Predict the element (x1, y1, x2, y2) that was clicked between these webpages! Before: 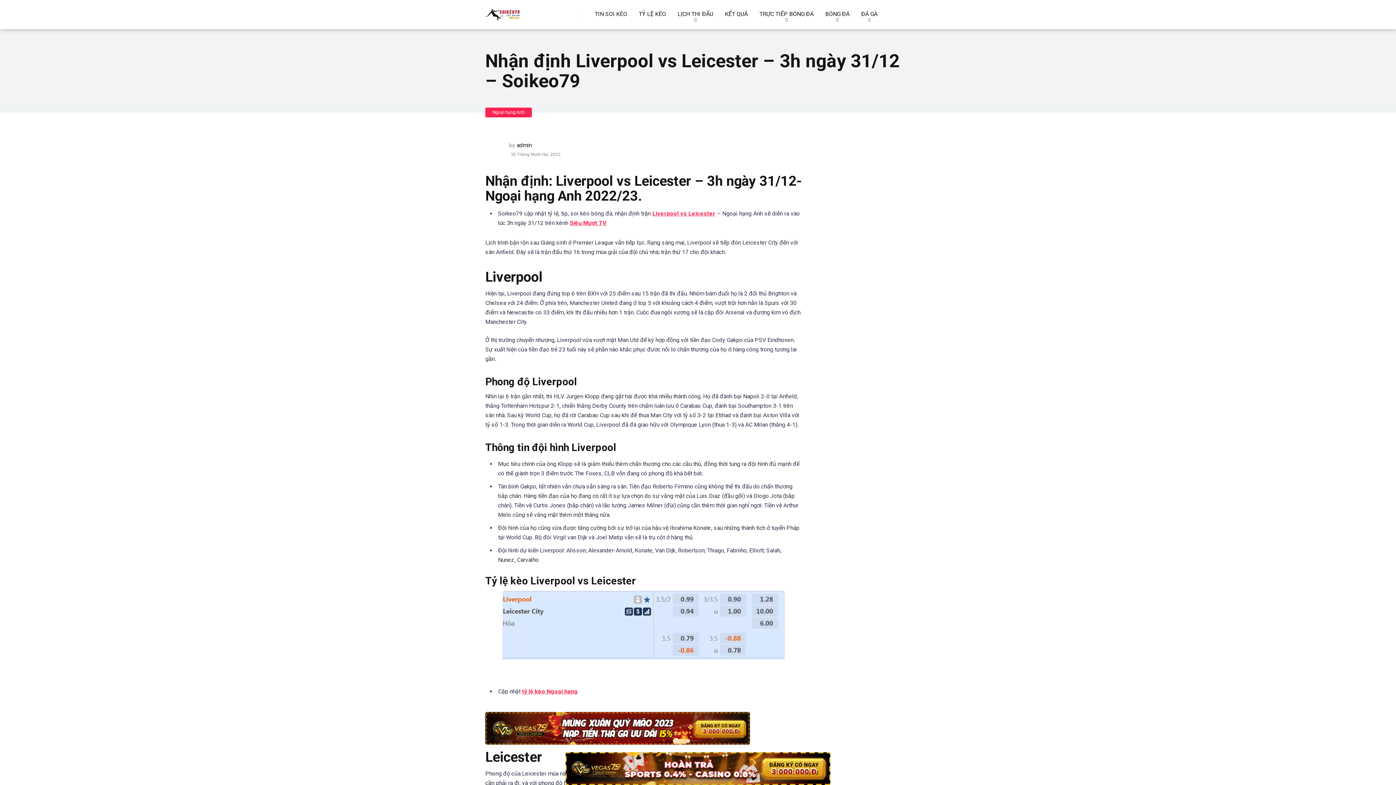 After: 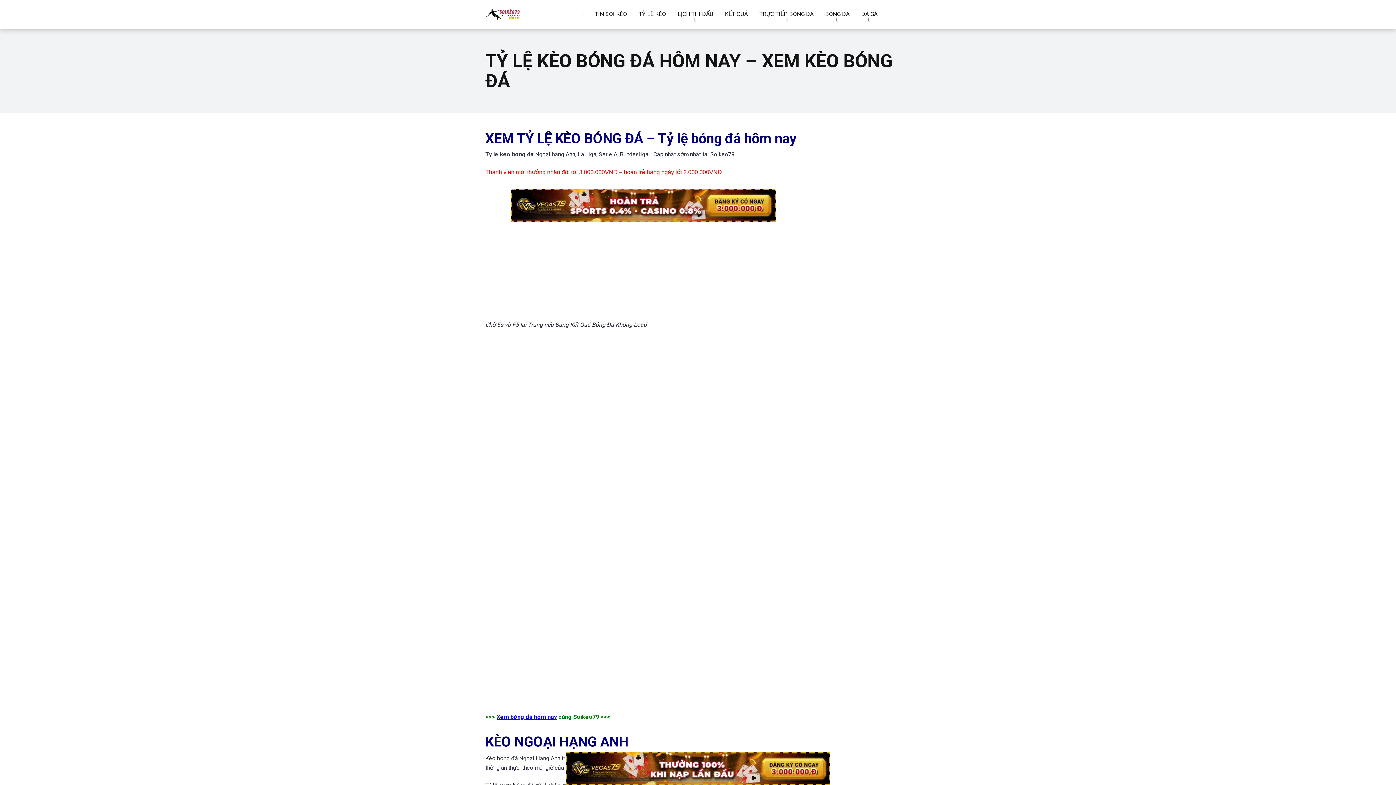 Action: label: TỶ LỆ KÈO bbox: (633, 0, 672, 29)